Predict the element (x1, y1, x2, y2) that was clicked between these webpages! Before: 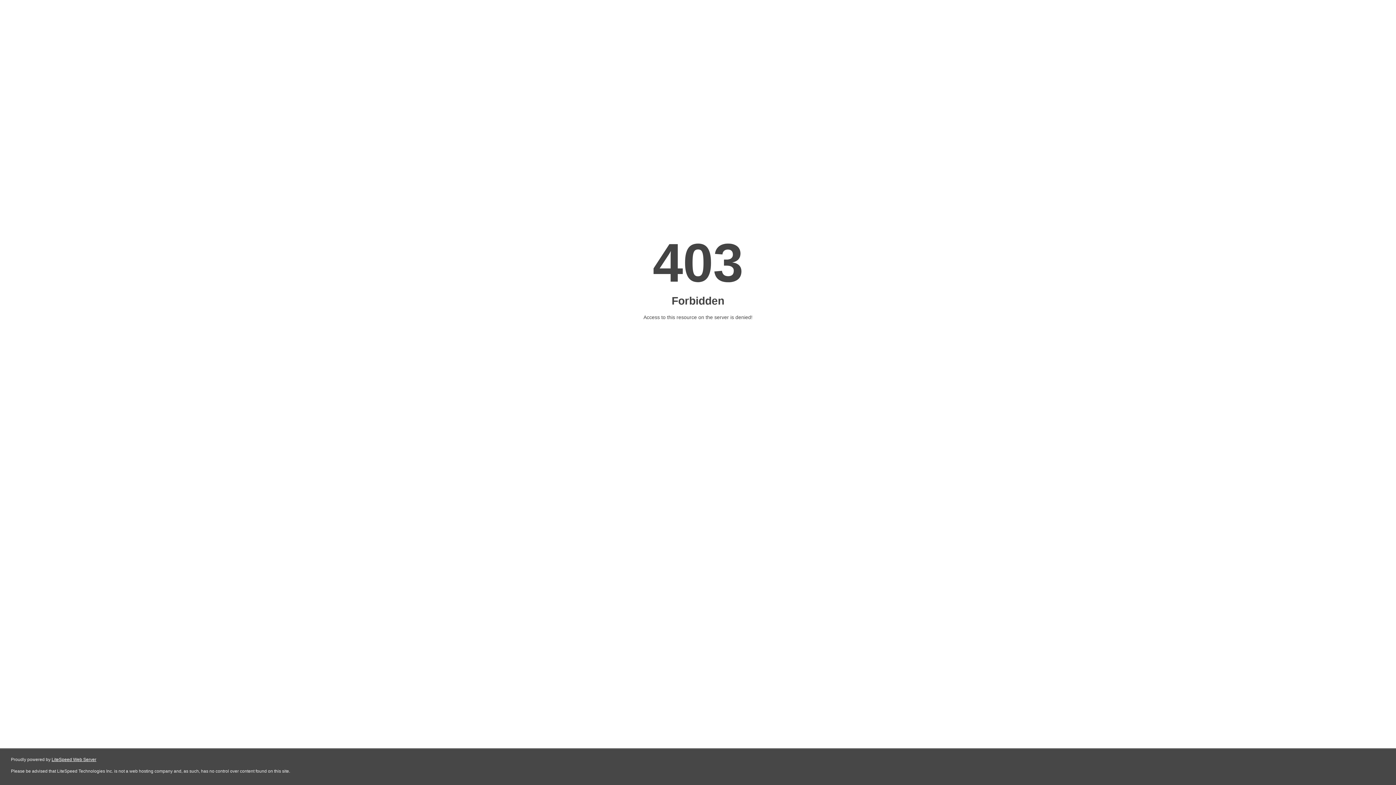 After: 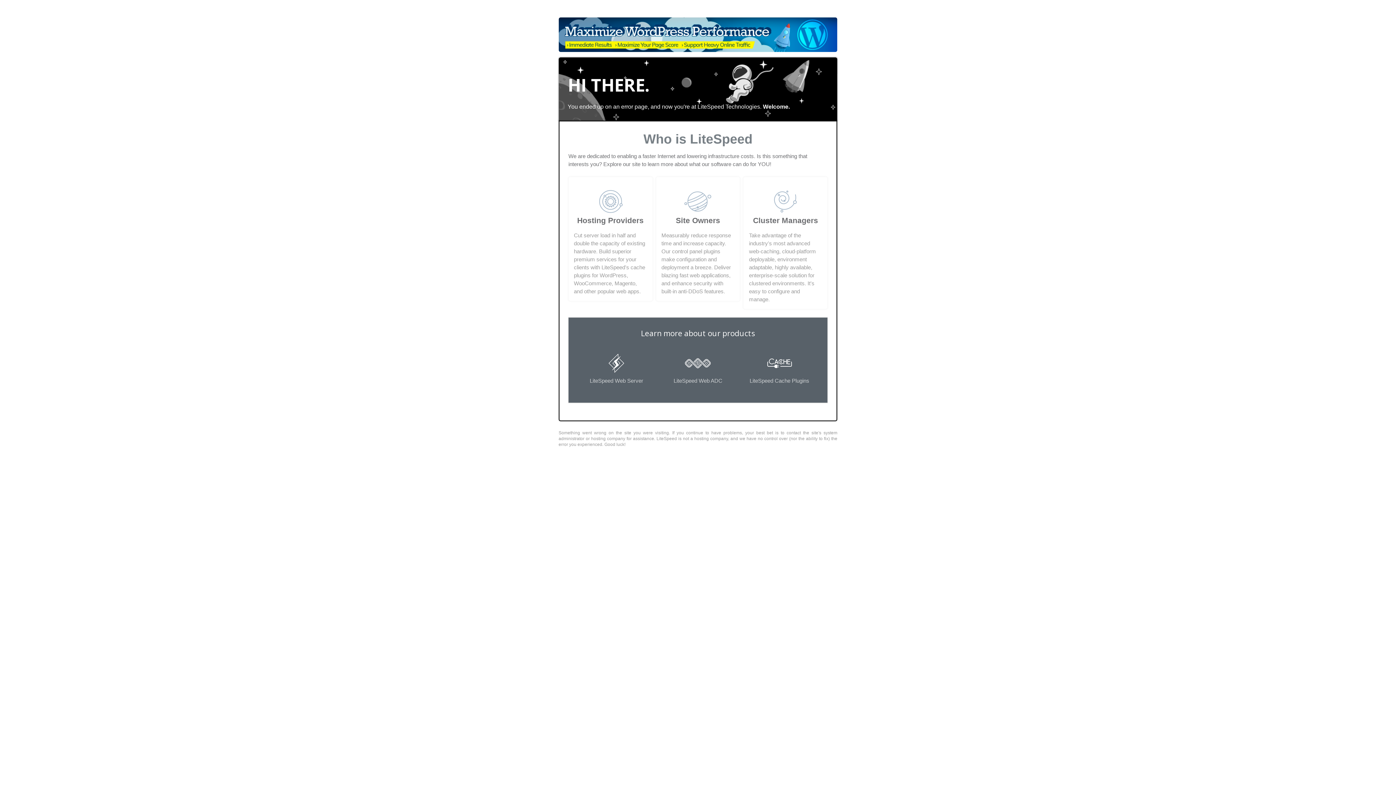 Action: bbox: (51, 757, 96, 762) label: LiteSpeed Web Server